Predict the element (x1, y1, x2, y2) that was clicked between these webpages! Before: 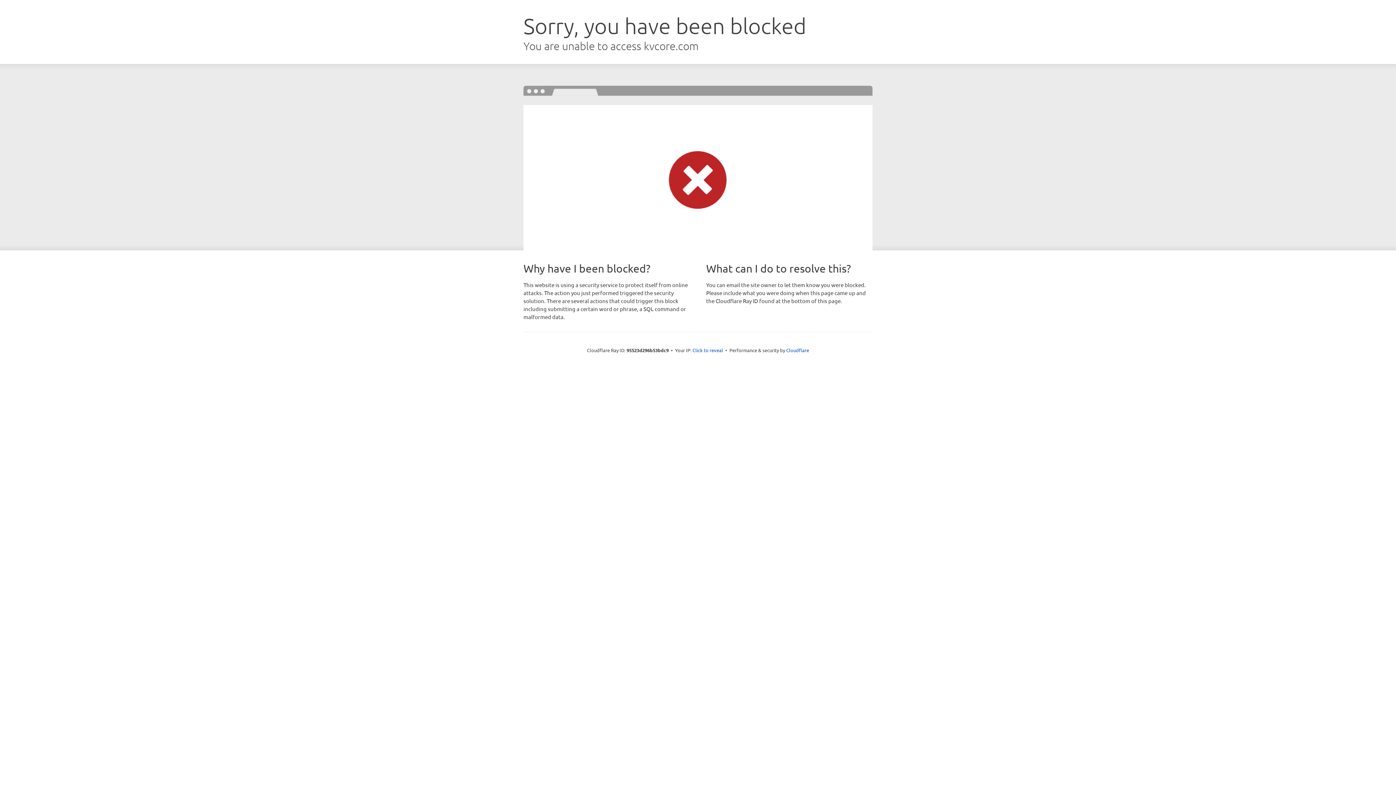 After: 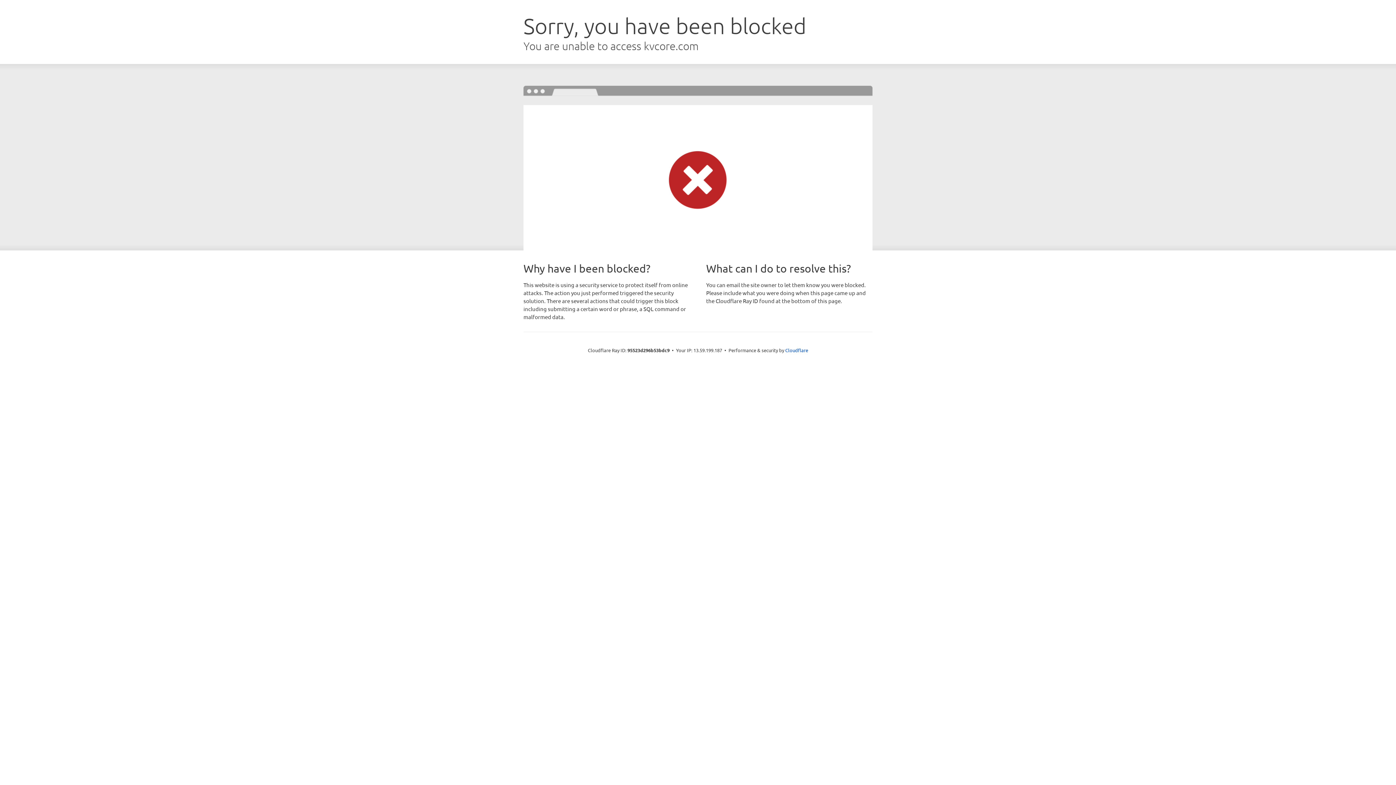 Action: bbox: (692, 346, 723, 353) label: Click to reveal